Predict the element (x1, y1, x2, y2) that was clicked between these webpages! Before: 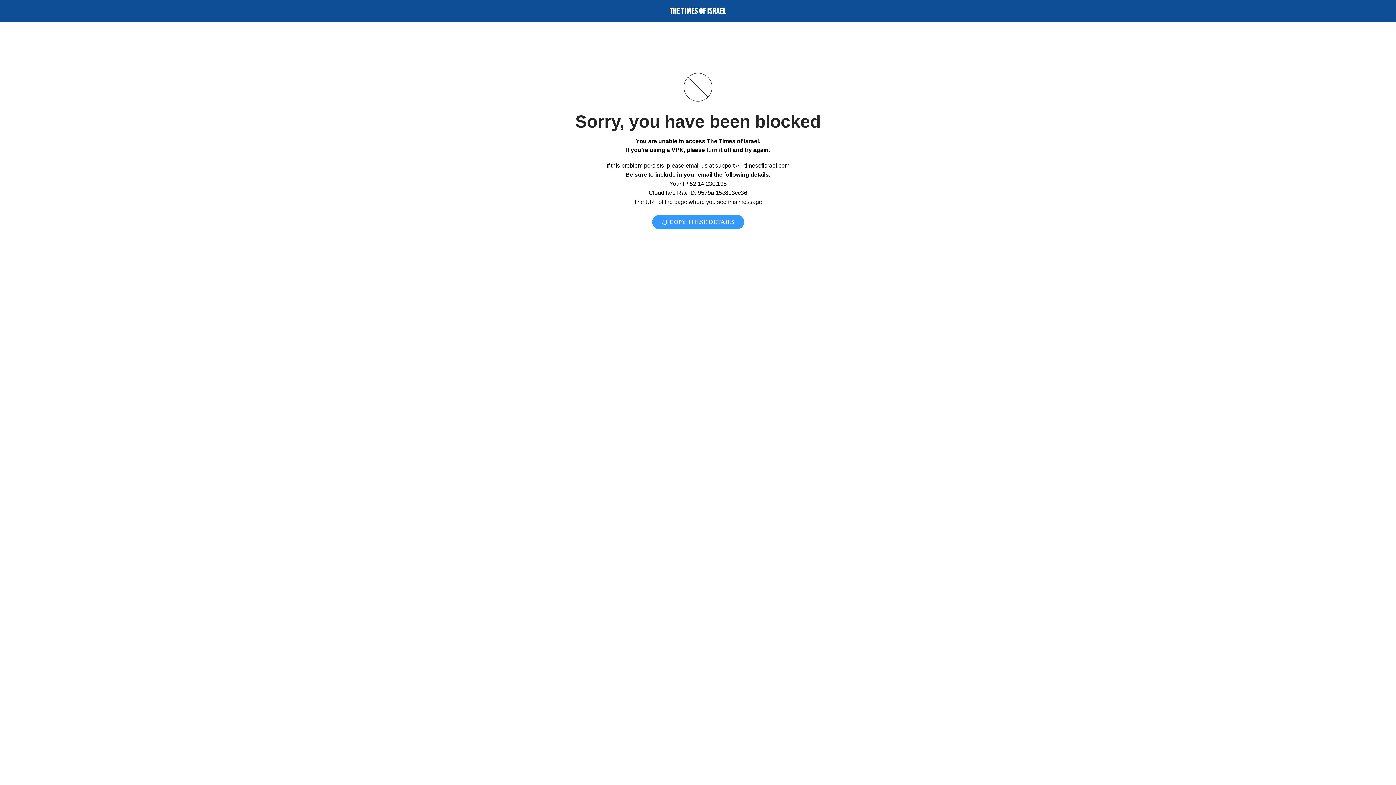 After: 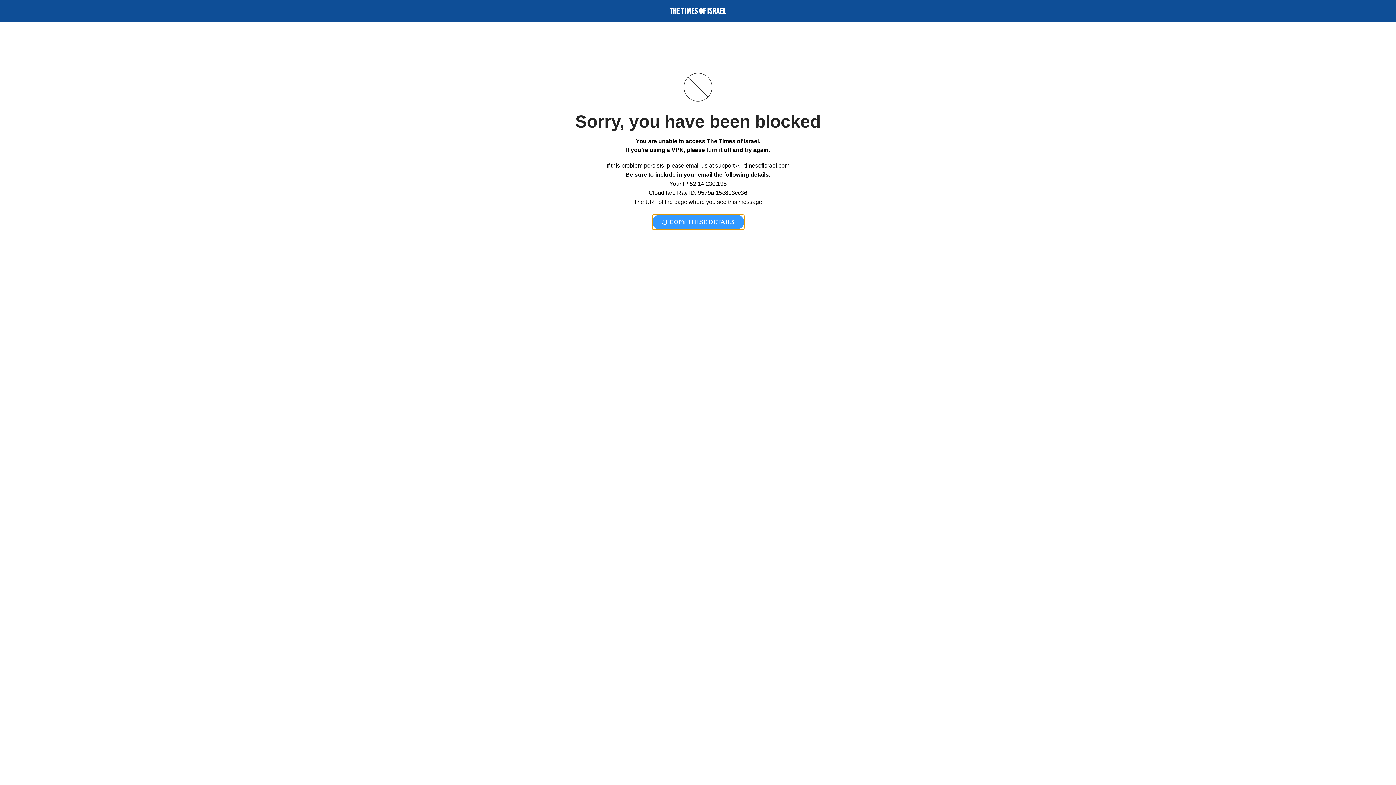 Action: label:  COPY THESE DETAILS bbox: (652, 214, 744, 229)